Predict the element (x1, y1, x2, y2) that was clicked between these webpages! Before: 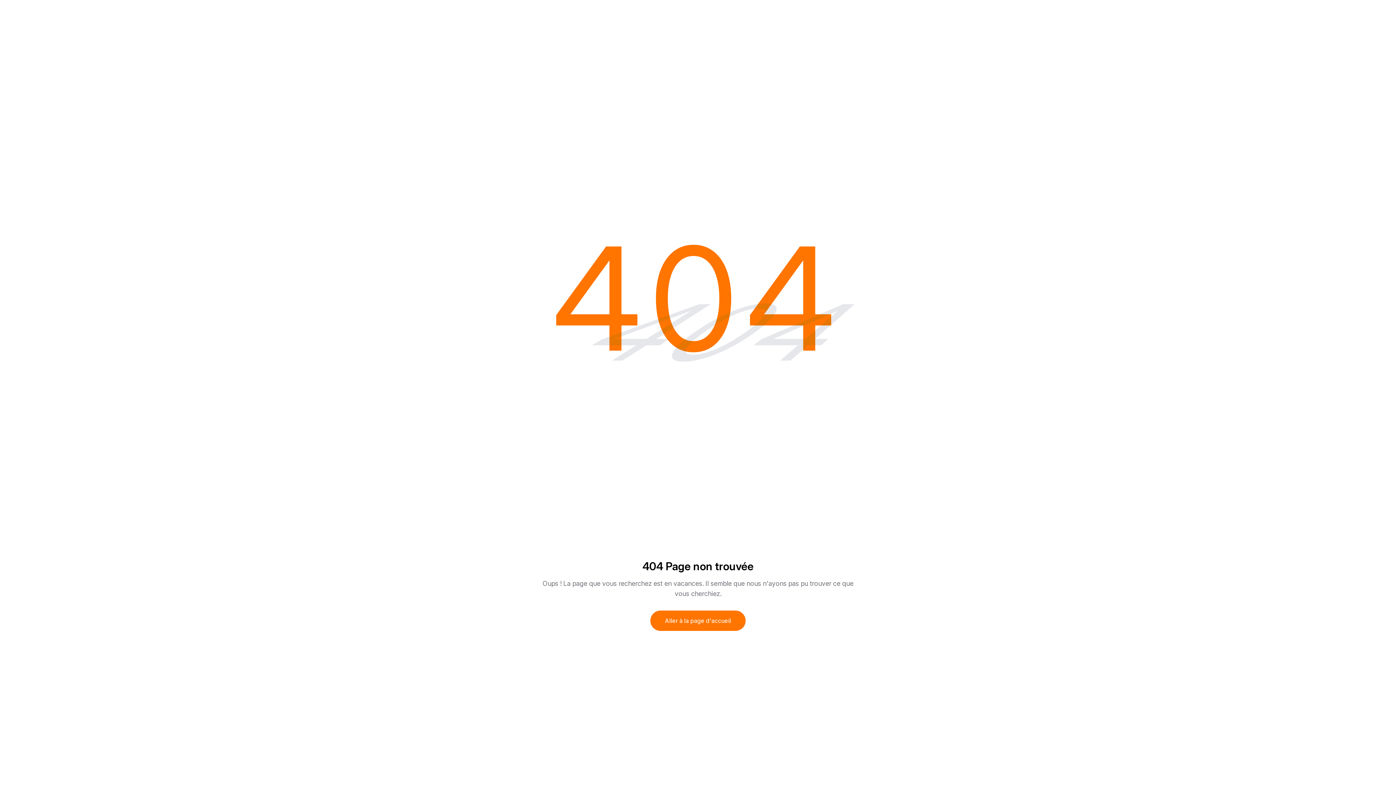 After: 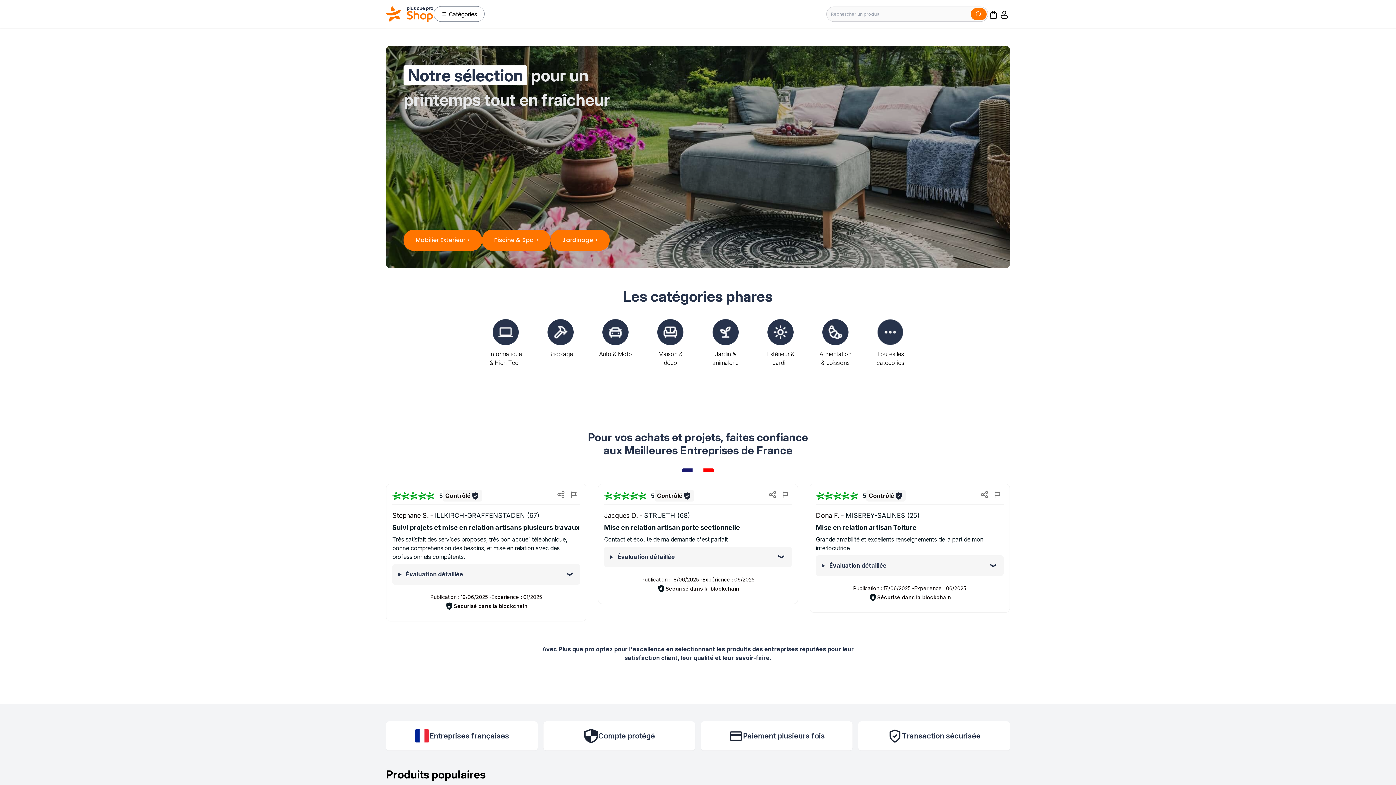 Action: bbox: (650, 611, 745, 631) label: Aller à la page d'accueil